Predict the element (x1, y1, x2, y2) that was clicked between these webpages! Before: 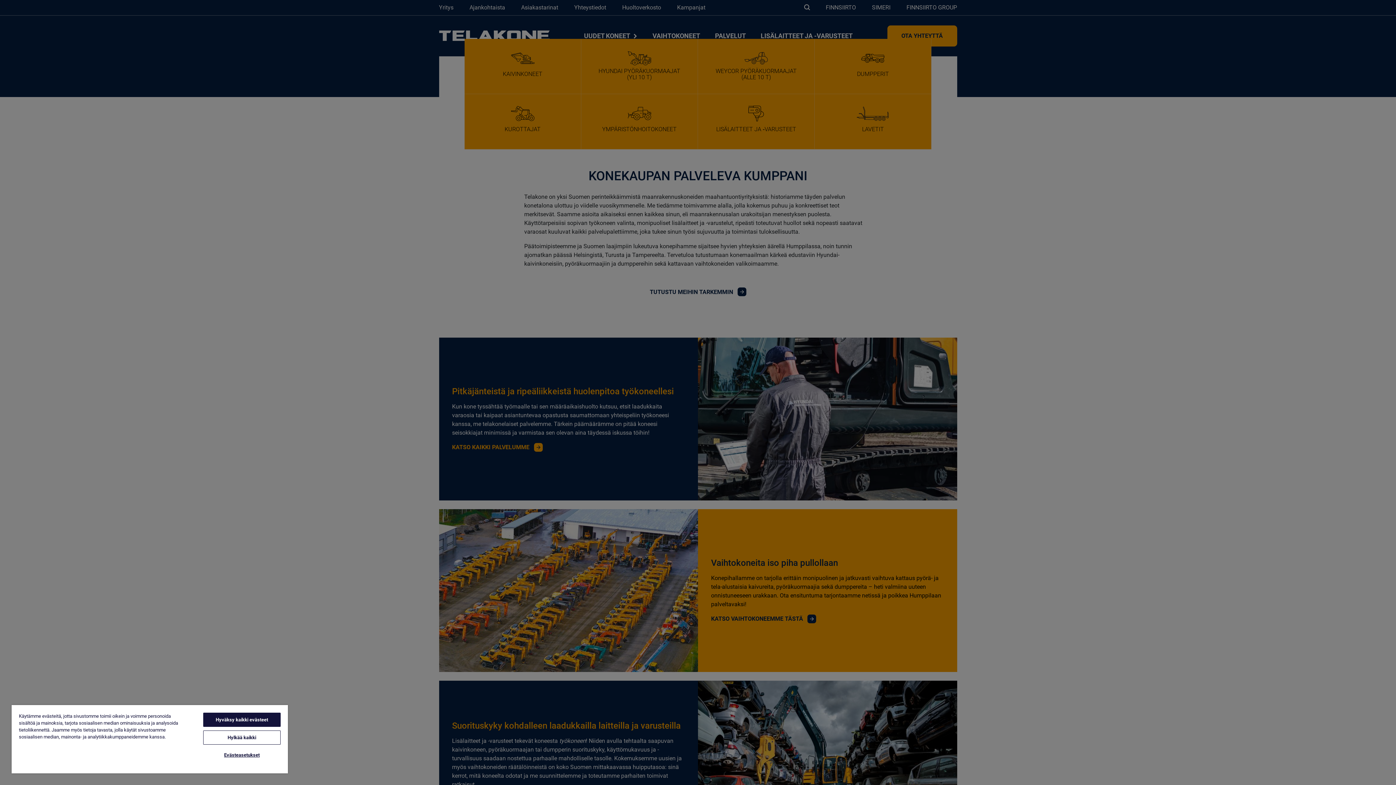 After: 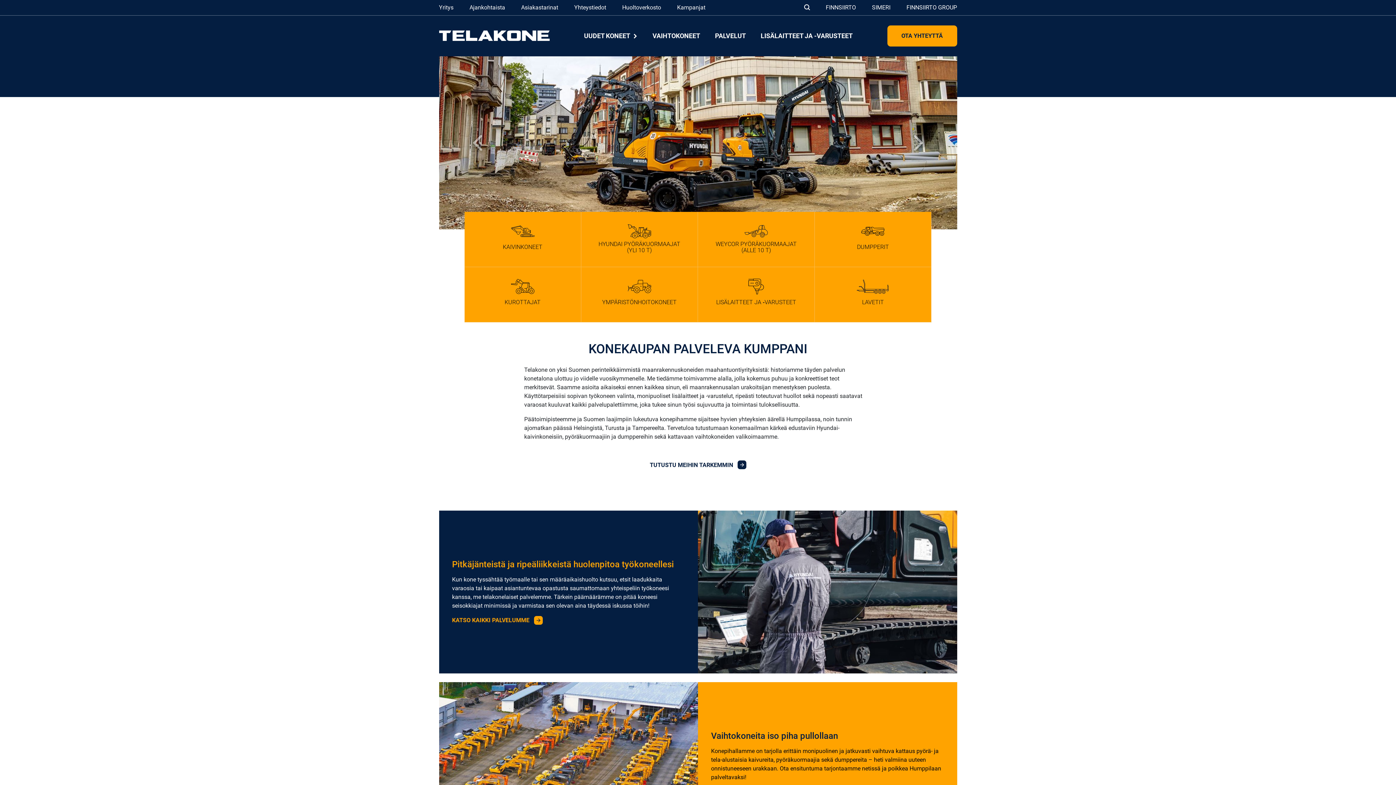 Action: label: Hylkää kaikki bbox: (203, 730, 280, 745)